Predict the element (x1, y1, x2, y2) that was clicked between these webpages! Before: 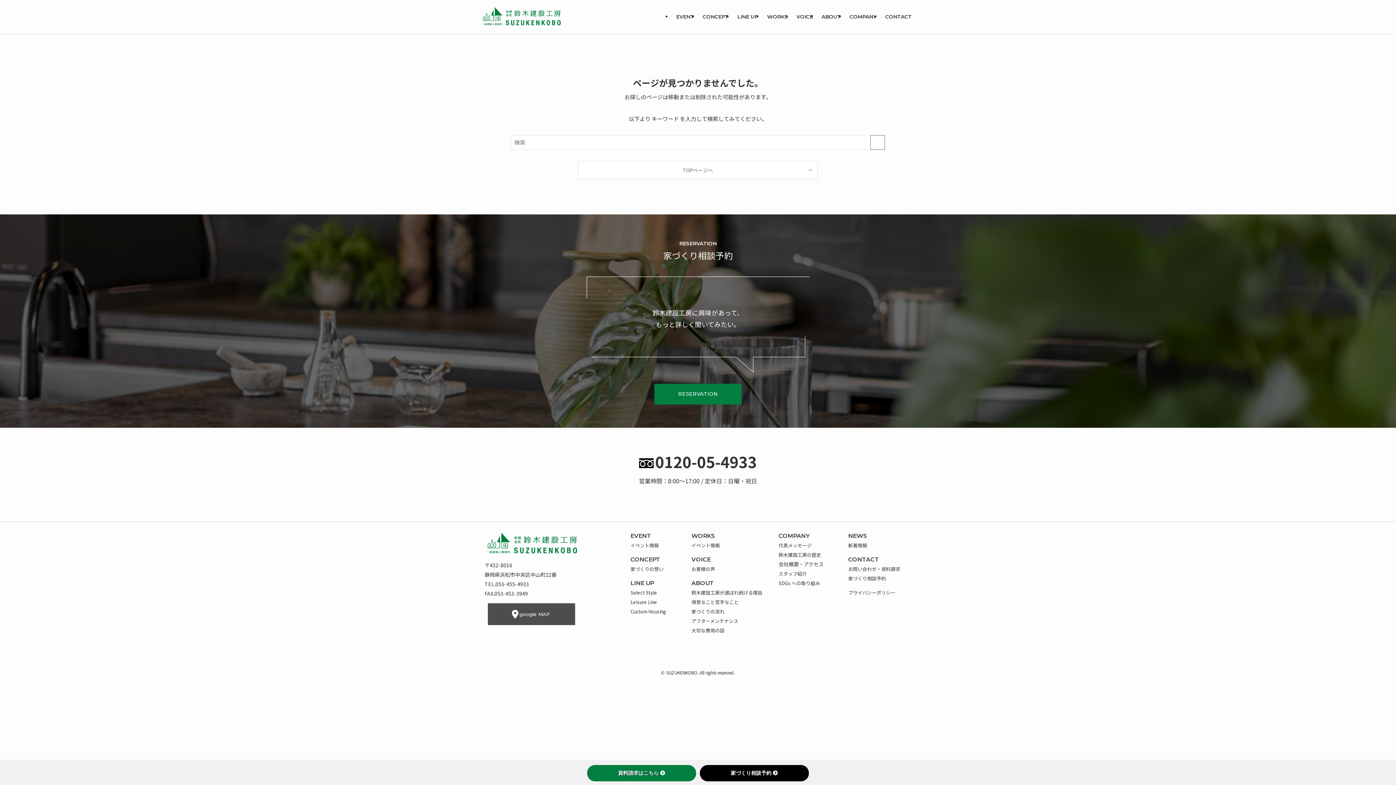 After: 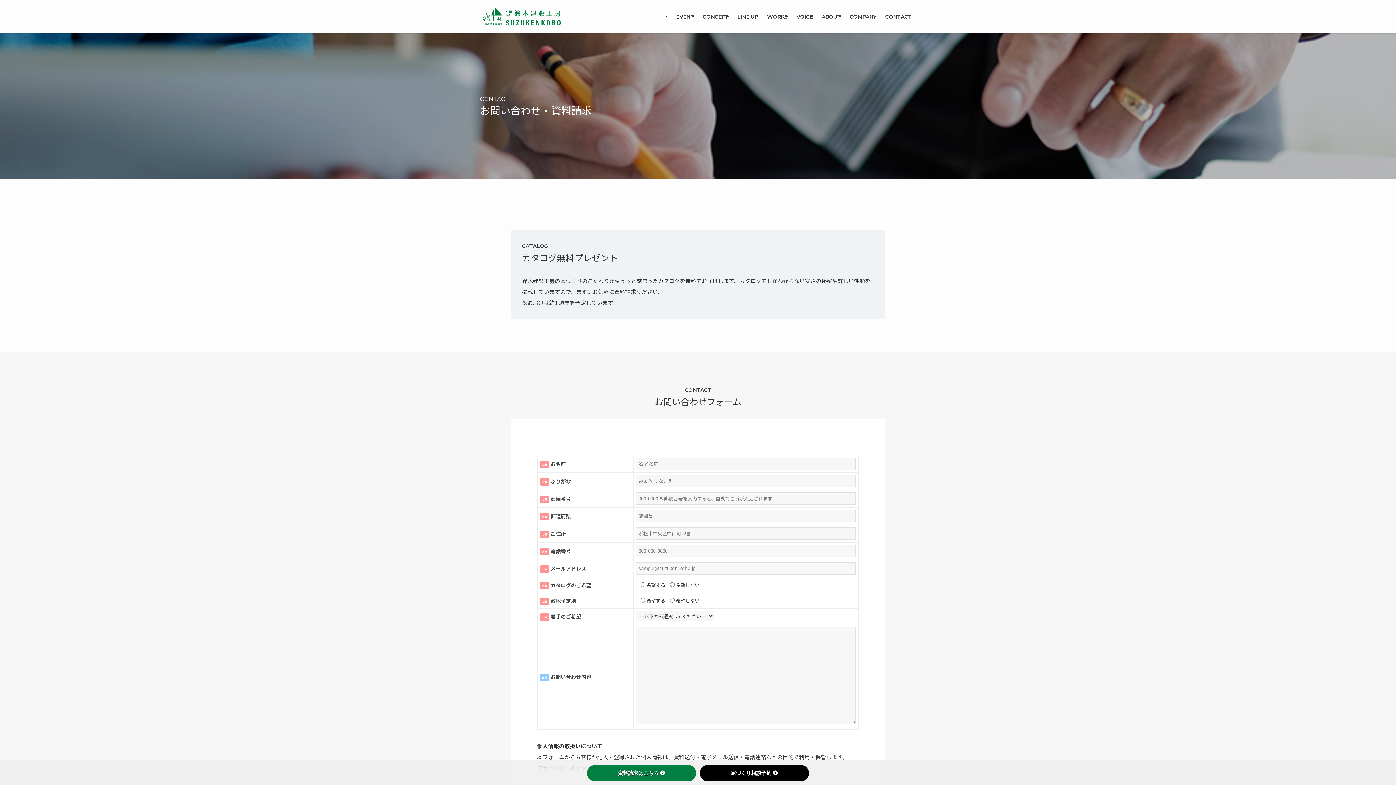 Action: label: お問い合わせ・資料請求 bbox: (848, 565, 900, 572)